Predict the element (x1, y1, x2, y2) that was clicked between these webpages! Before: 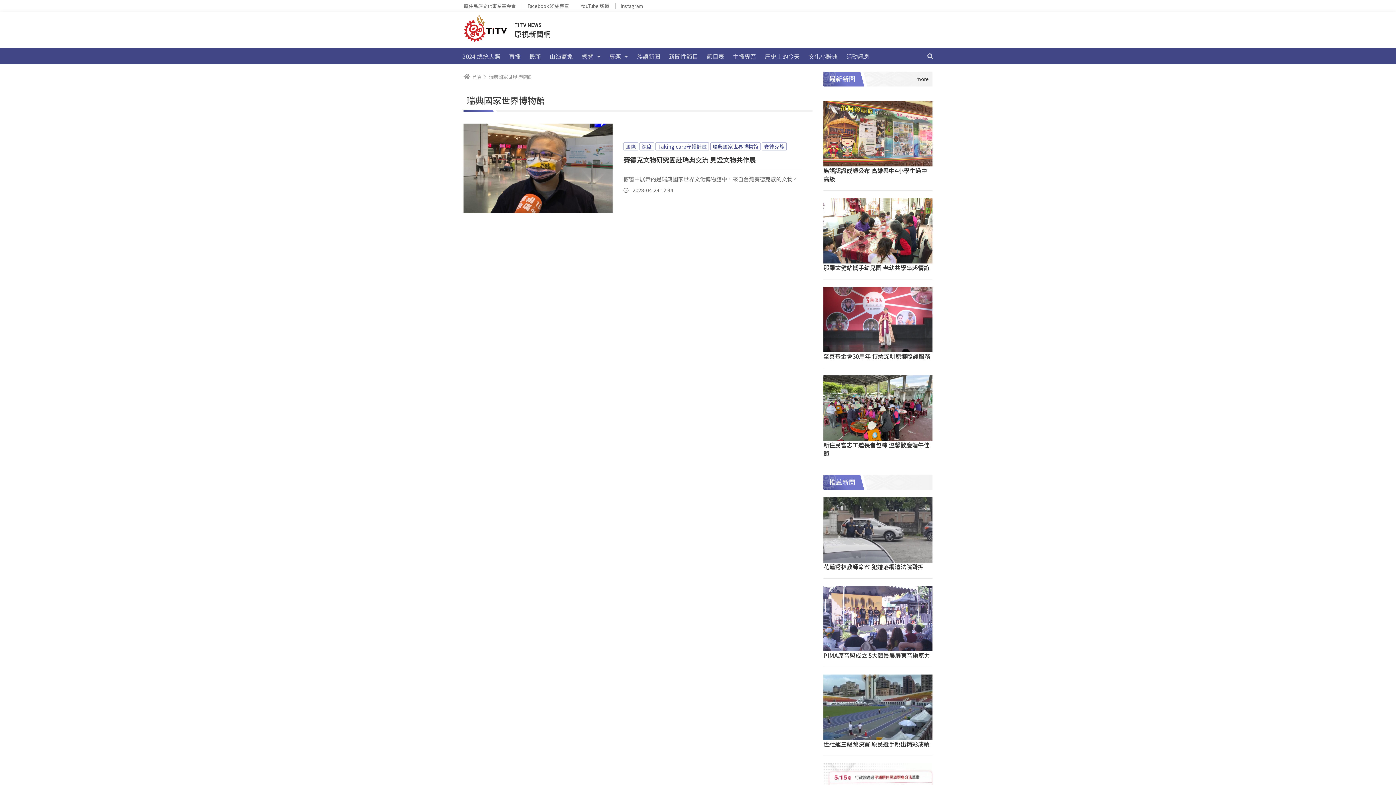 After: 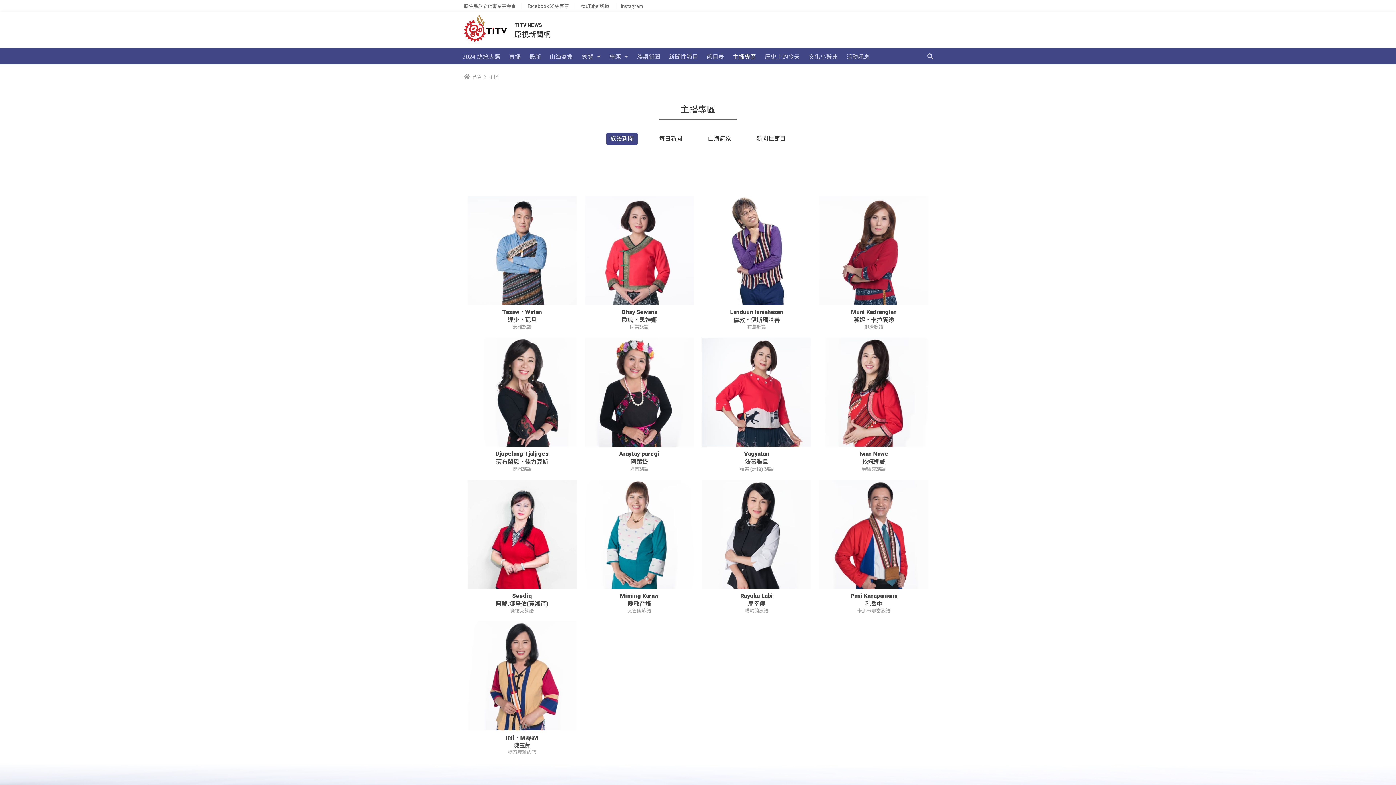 Action: bbox: (728, 48, 760, 64) label: 主播專區